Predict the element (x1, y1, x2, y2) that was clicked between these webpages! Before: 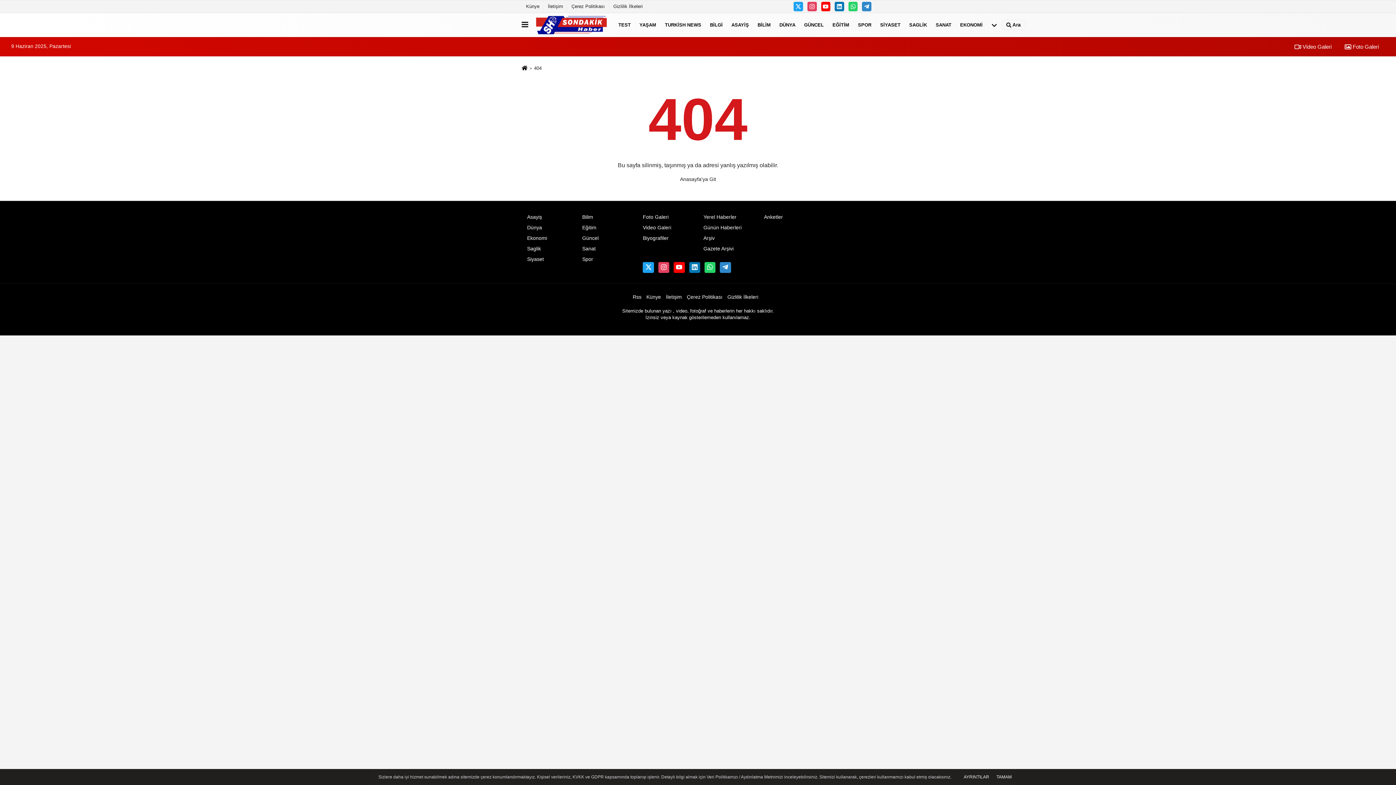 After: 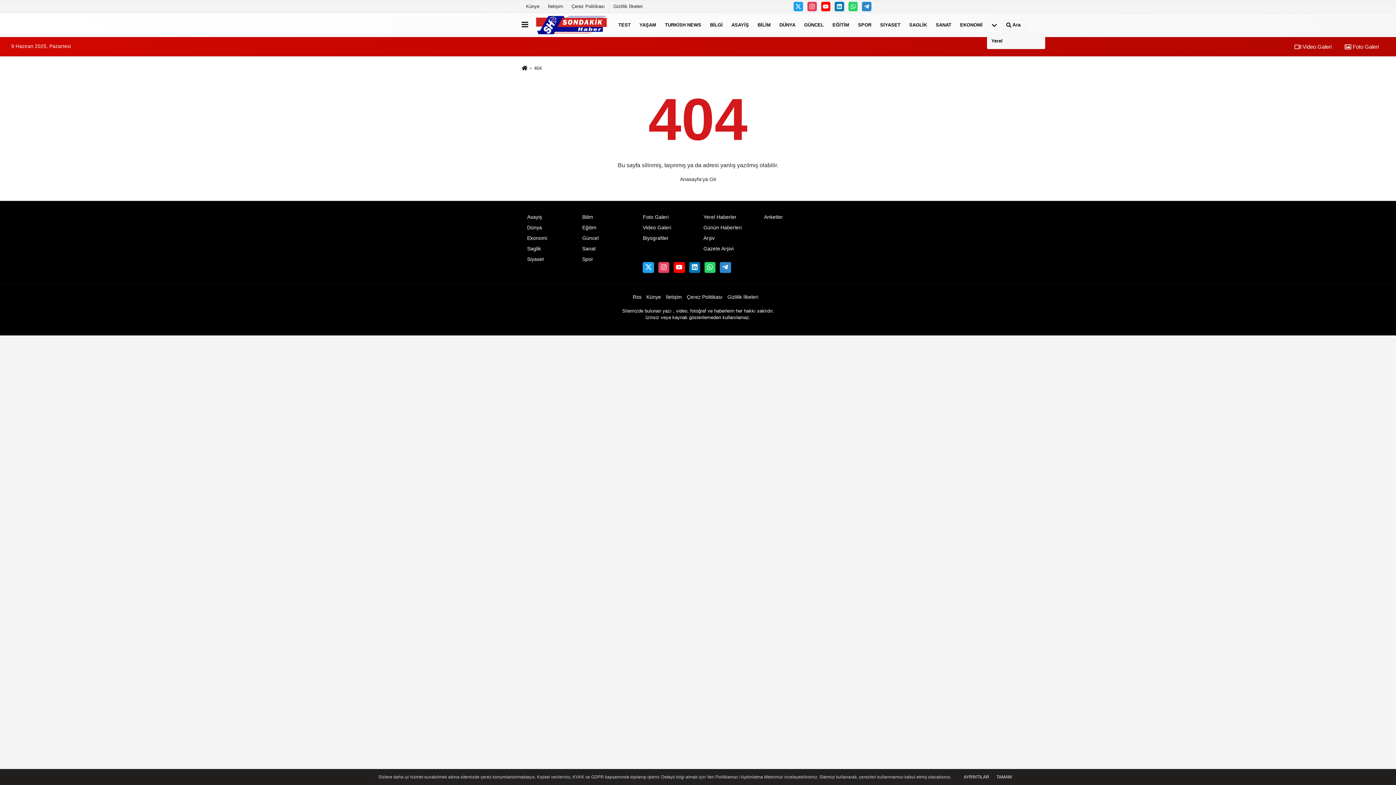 Action: bbox: (987, 15, 1001, 34)